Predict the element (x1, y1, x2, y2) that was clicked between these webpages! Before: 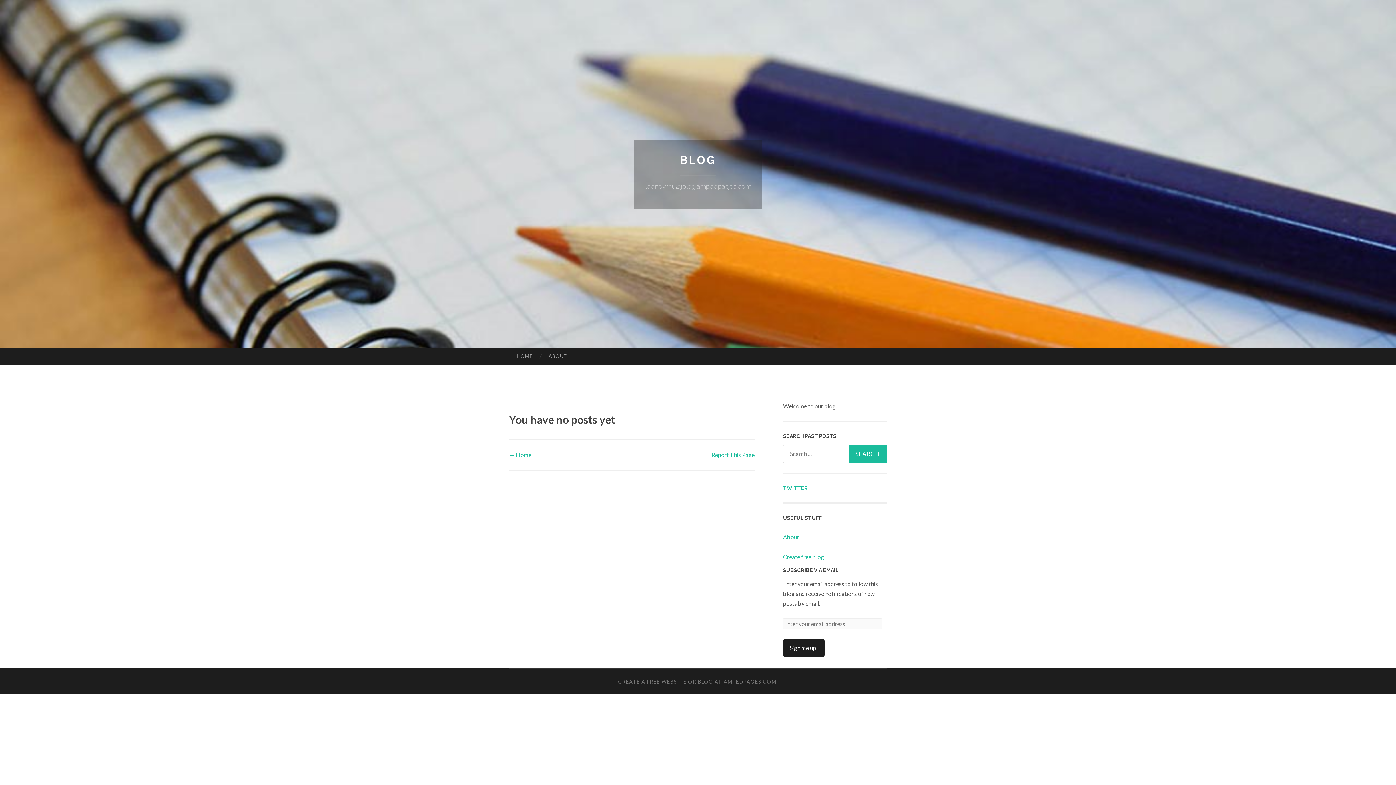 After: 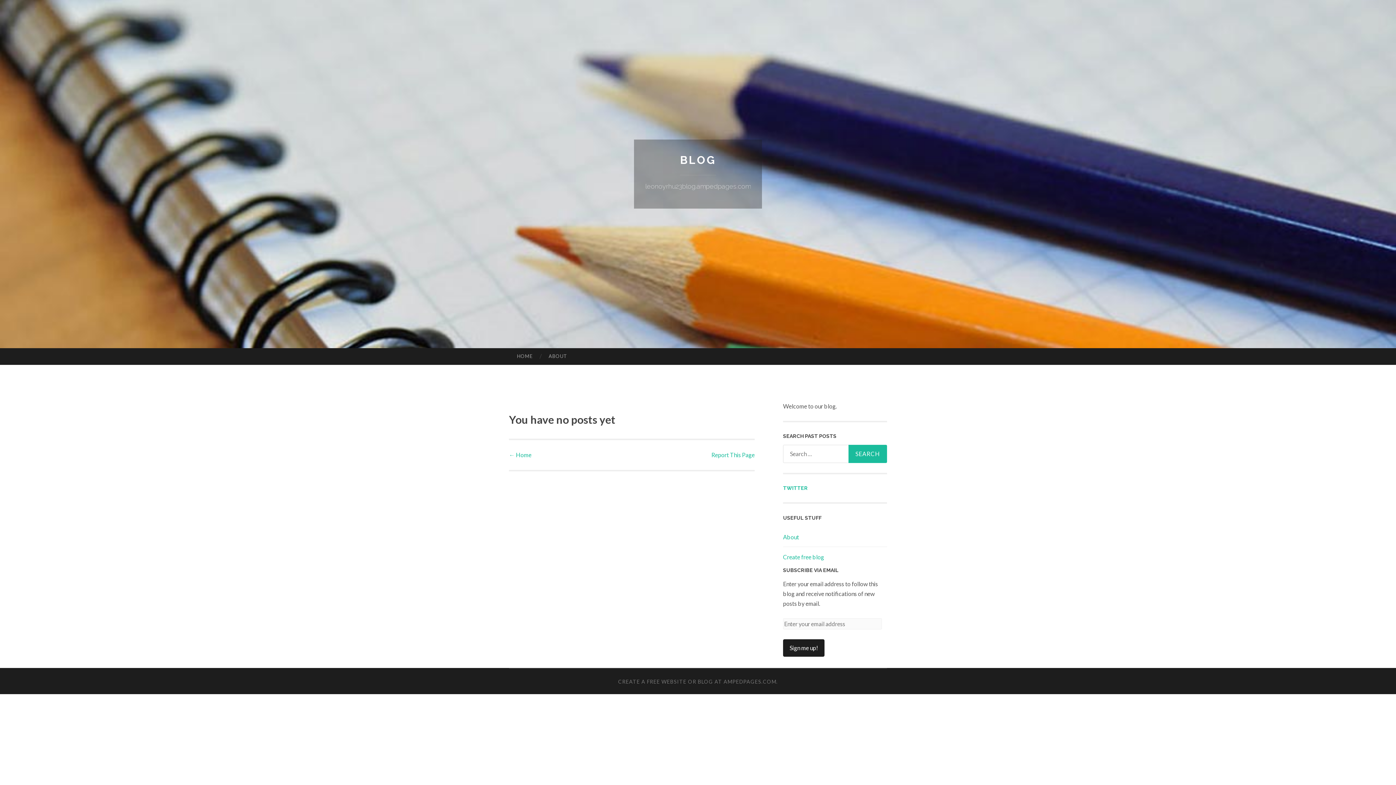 Action: bbox: (783, 485, 808, 491) label: TWITTER